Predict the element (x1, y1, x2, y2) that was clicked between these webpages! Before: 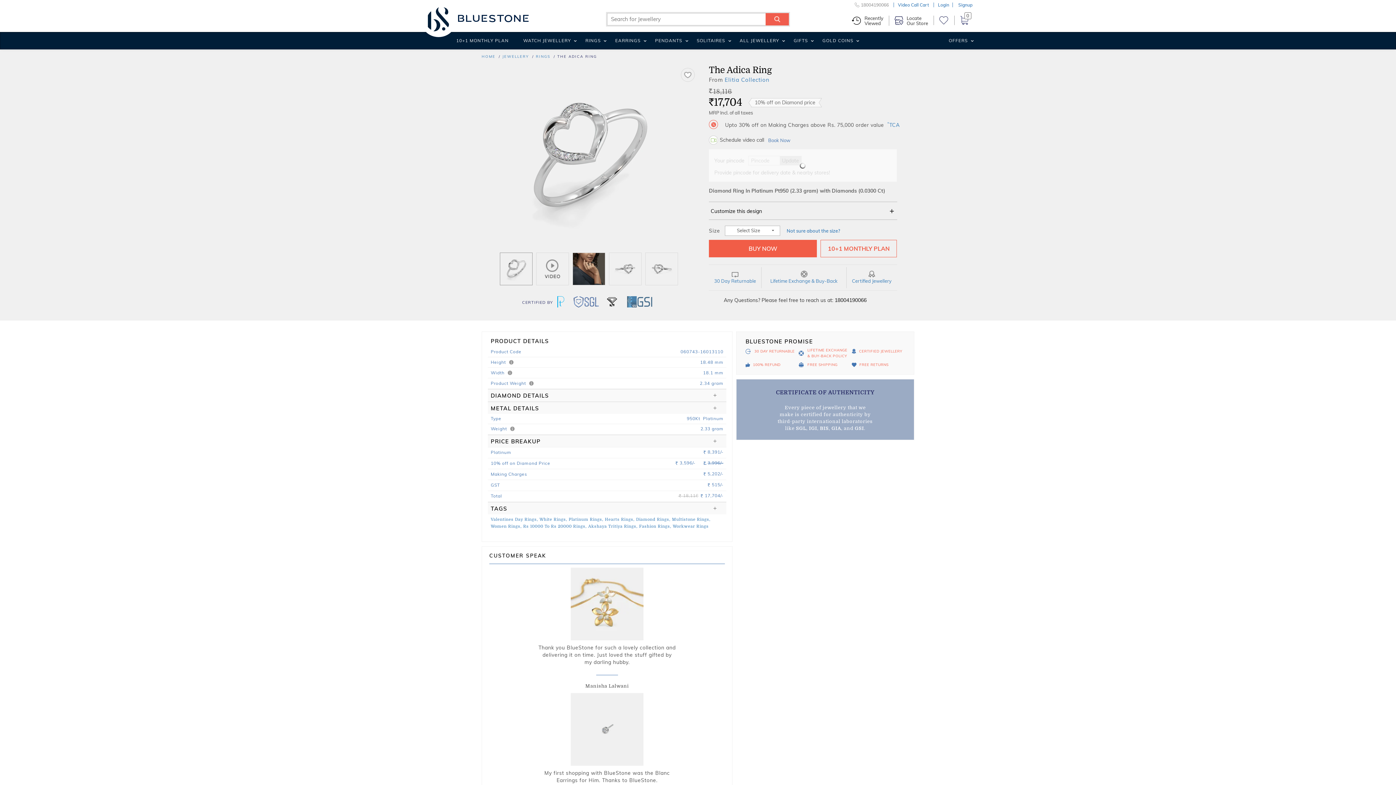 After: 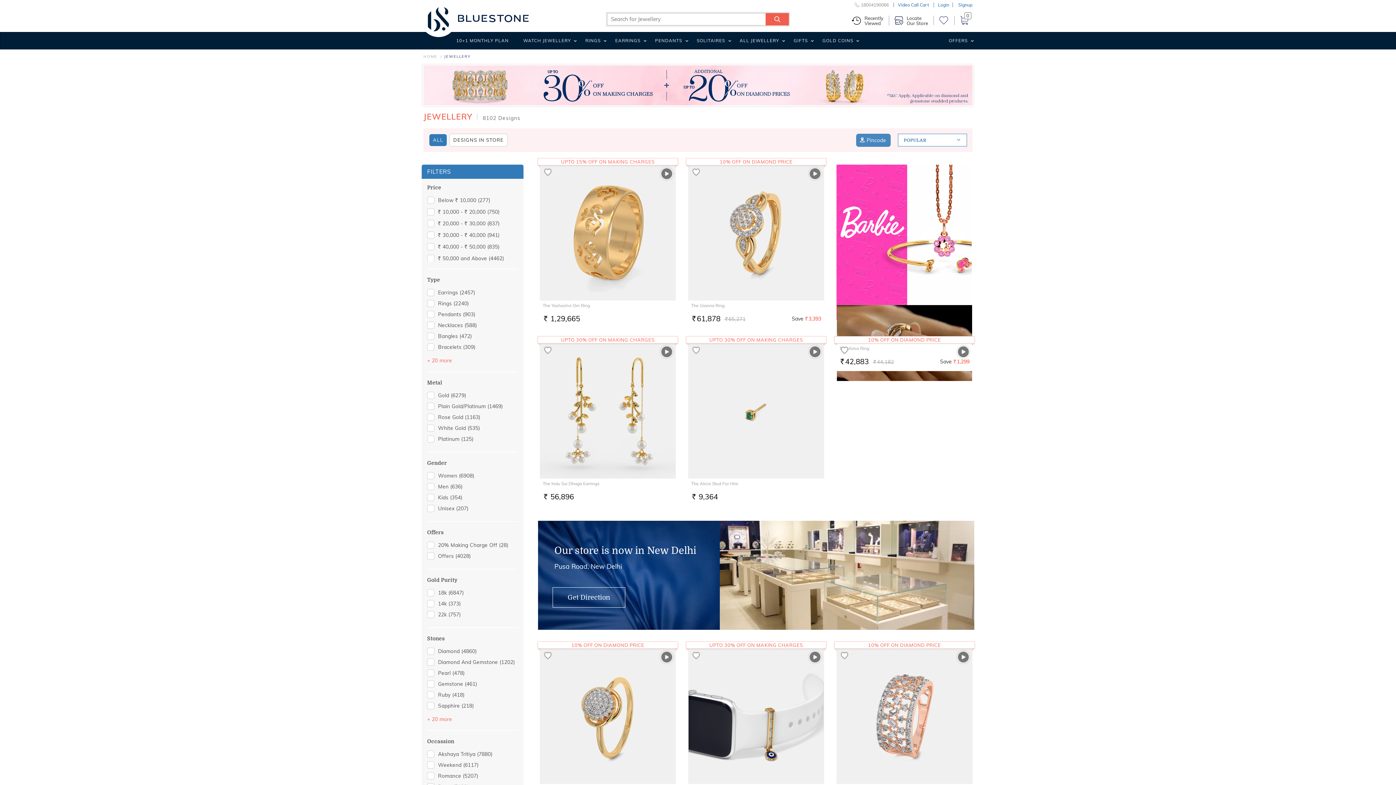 Action: bbox: (732, 37, 786, 49) label: ALL JEWELLERY